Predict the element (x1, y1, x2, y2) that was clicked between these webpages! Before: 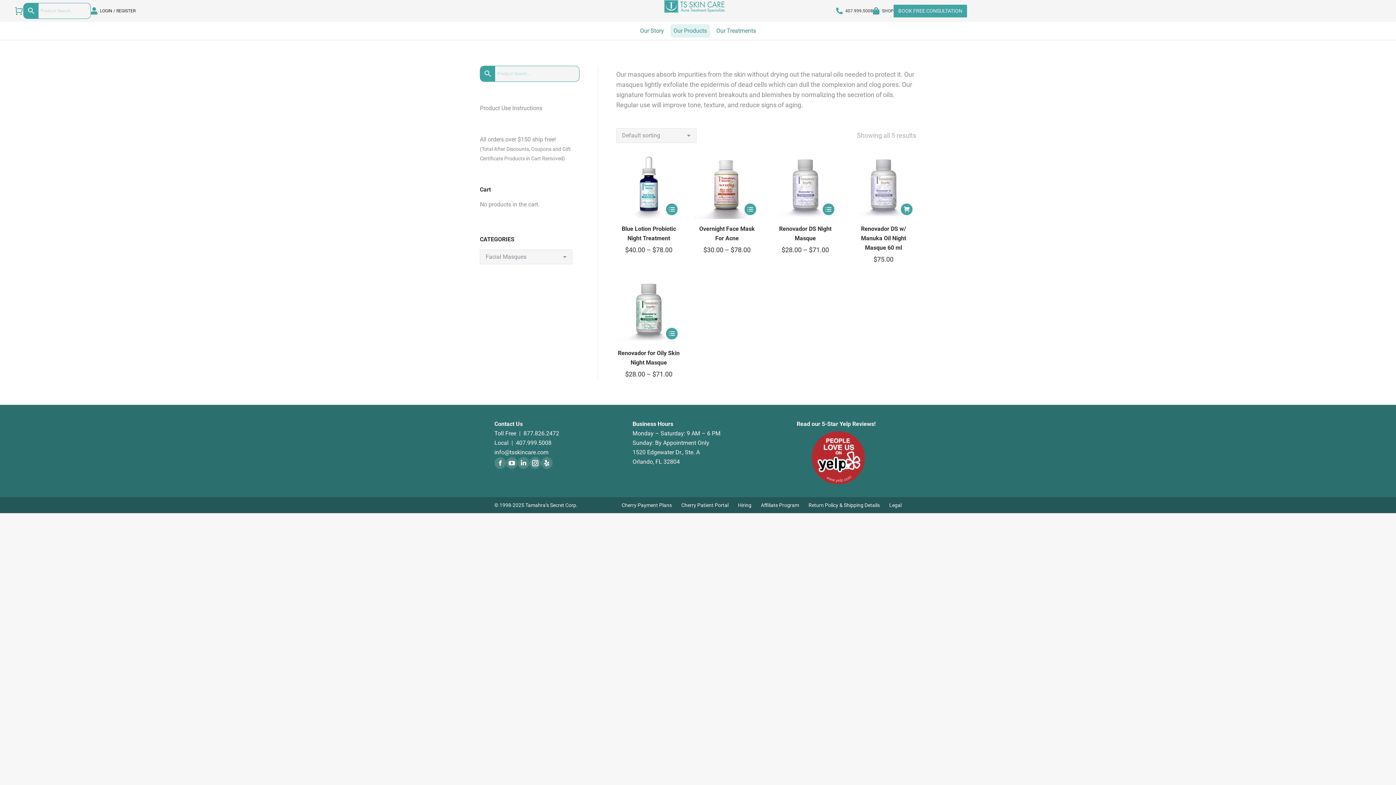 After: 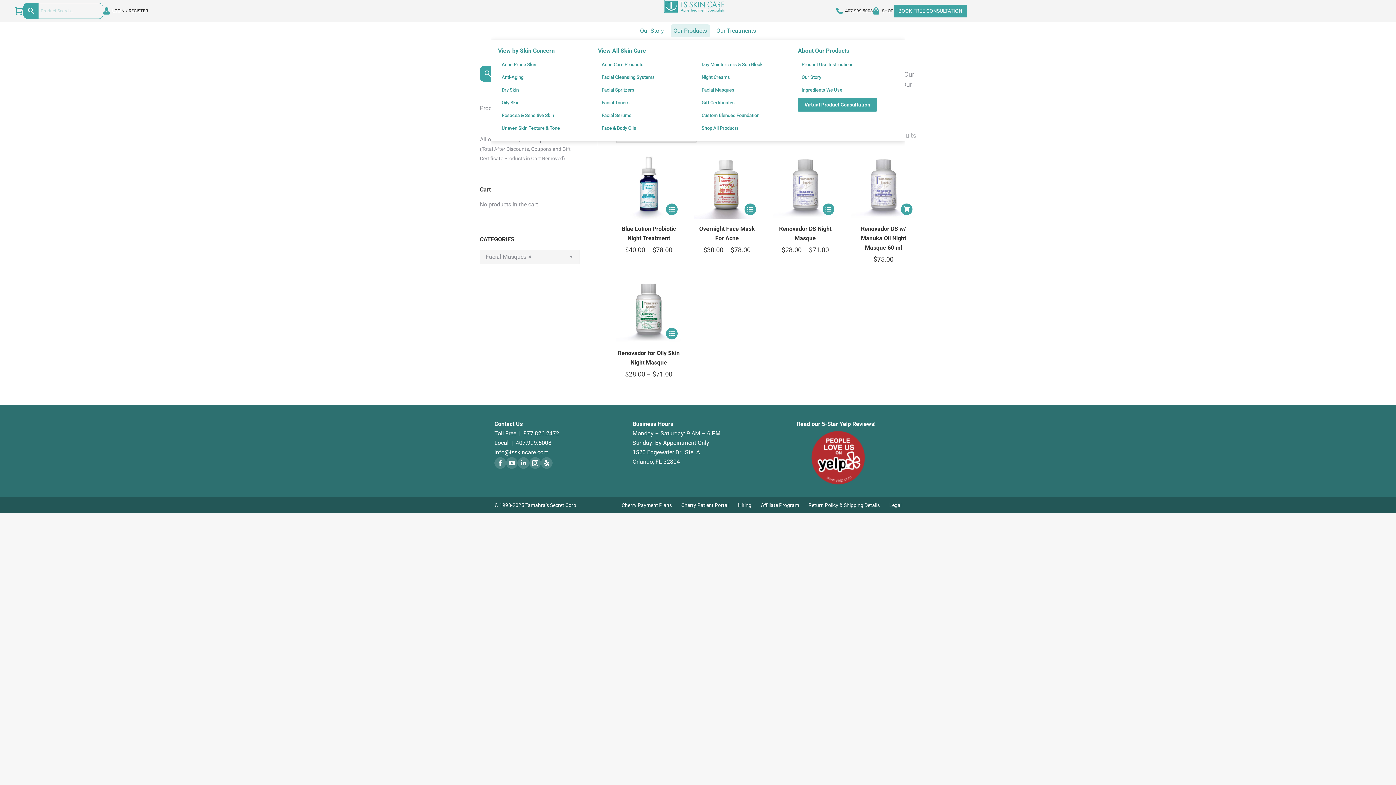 Action: label: Our Products bbox: (670, 24, 710, 37)